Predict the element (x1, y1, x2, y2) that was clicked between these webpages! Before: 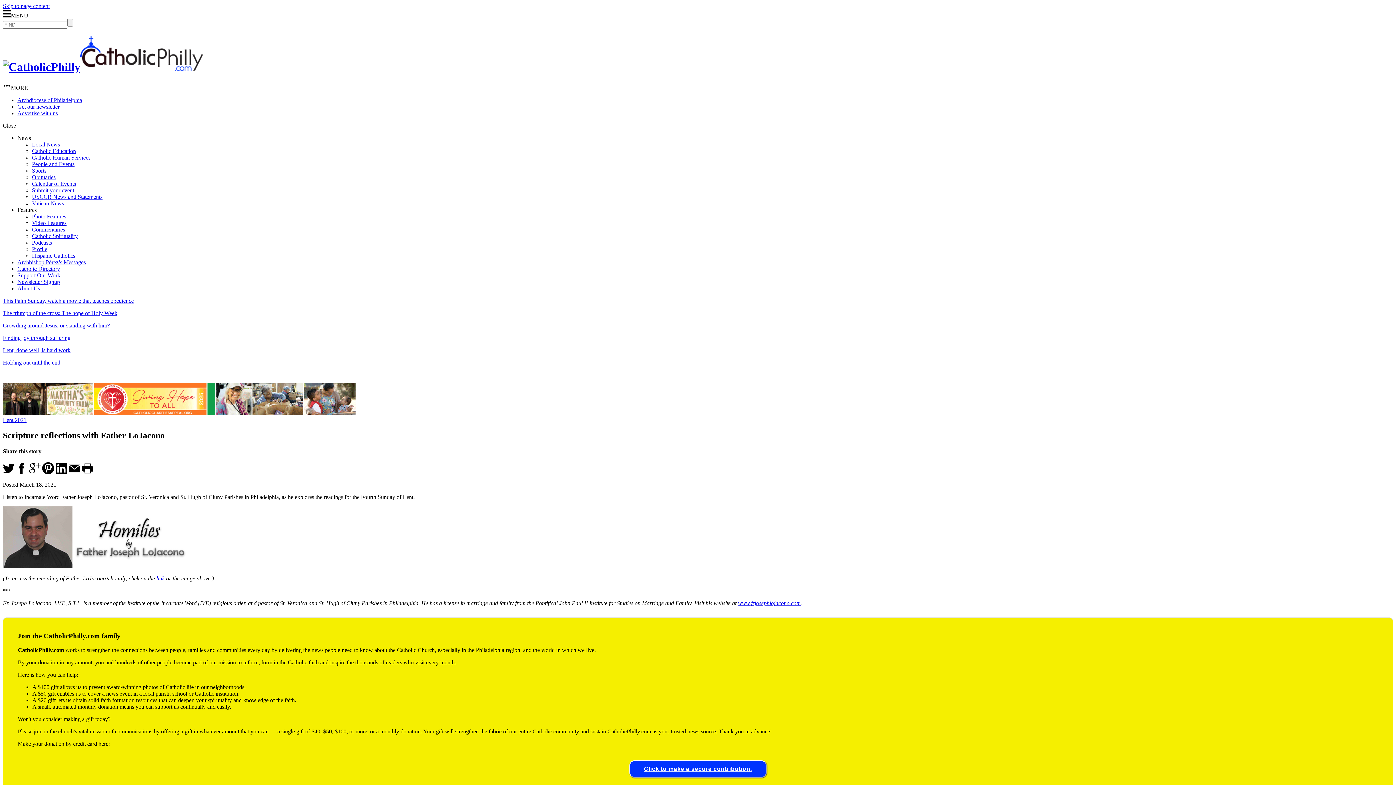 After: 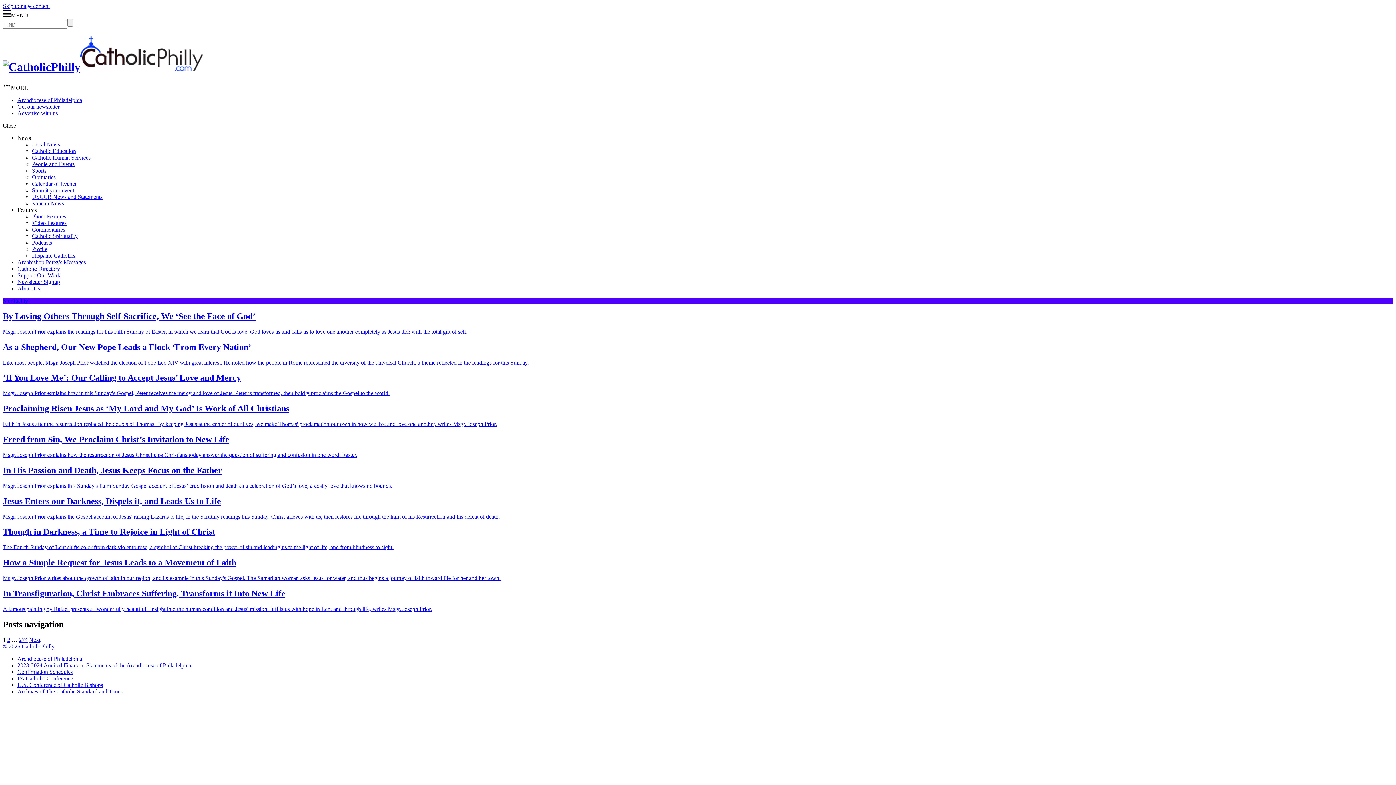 Action: label: Catholic Spirituality bbox: (32, 233, 77, 239)